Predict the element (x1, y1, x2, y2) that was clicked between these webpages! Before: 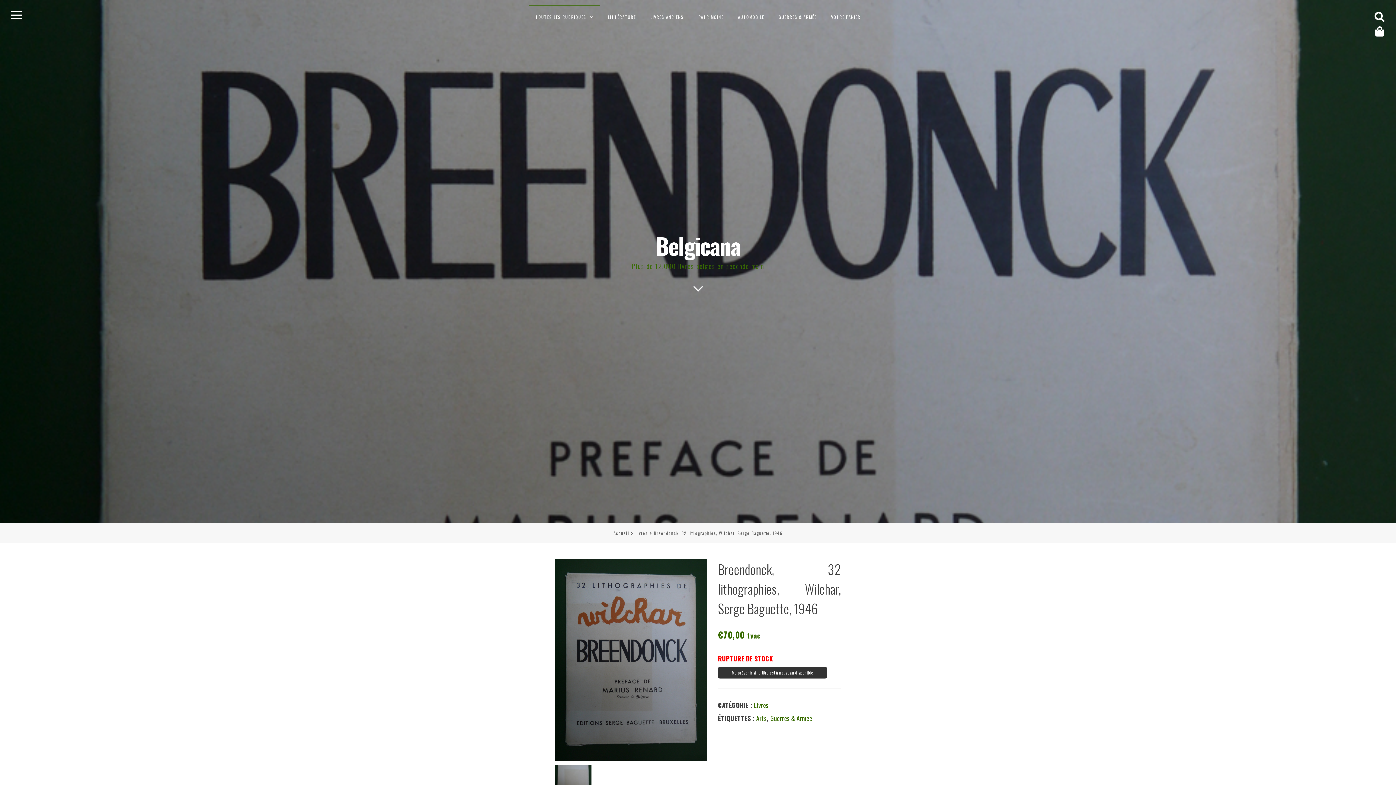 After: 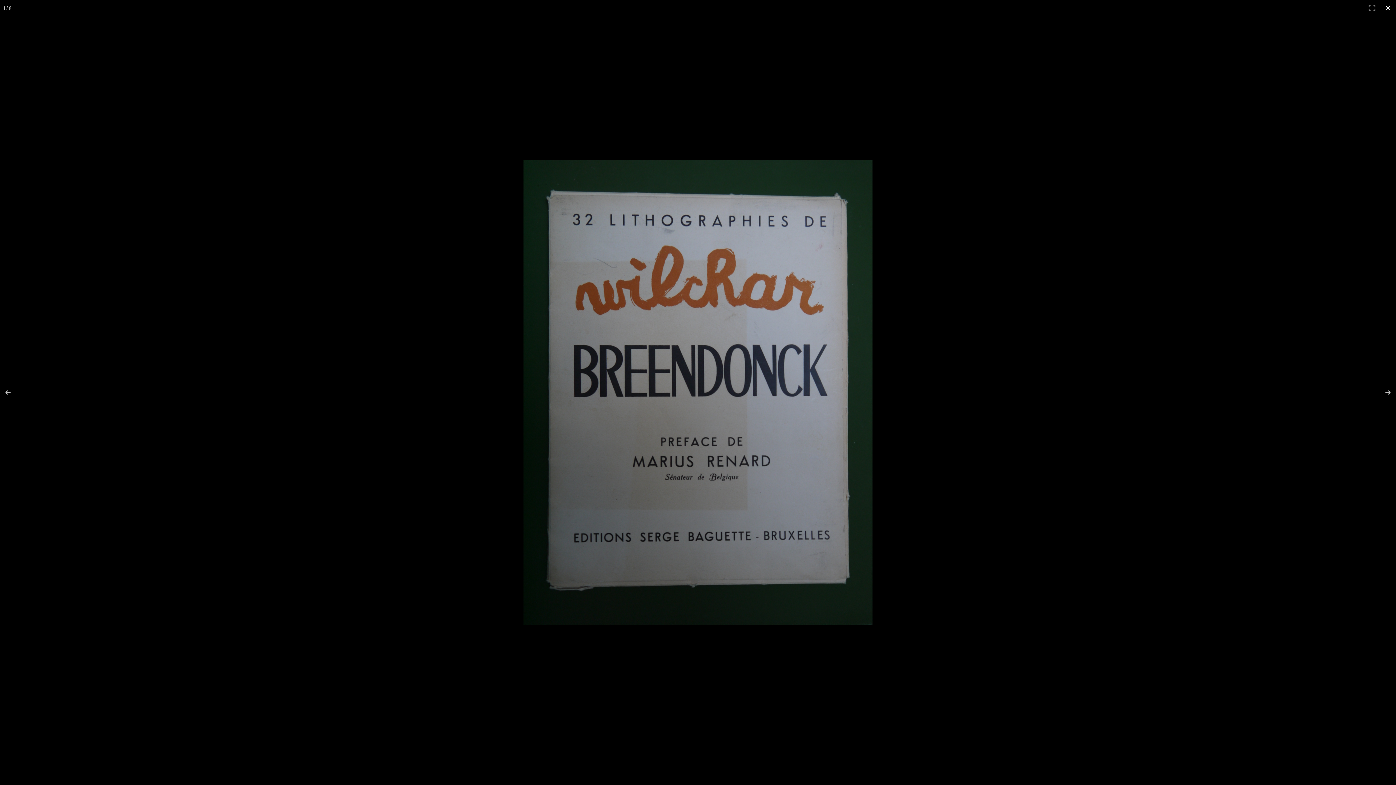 Action: bbox: (555, 753, 706, 763)